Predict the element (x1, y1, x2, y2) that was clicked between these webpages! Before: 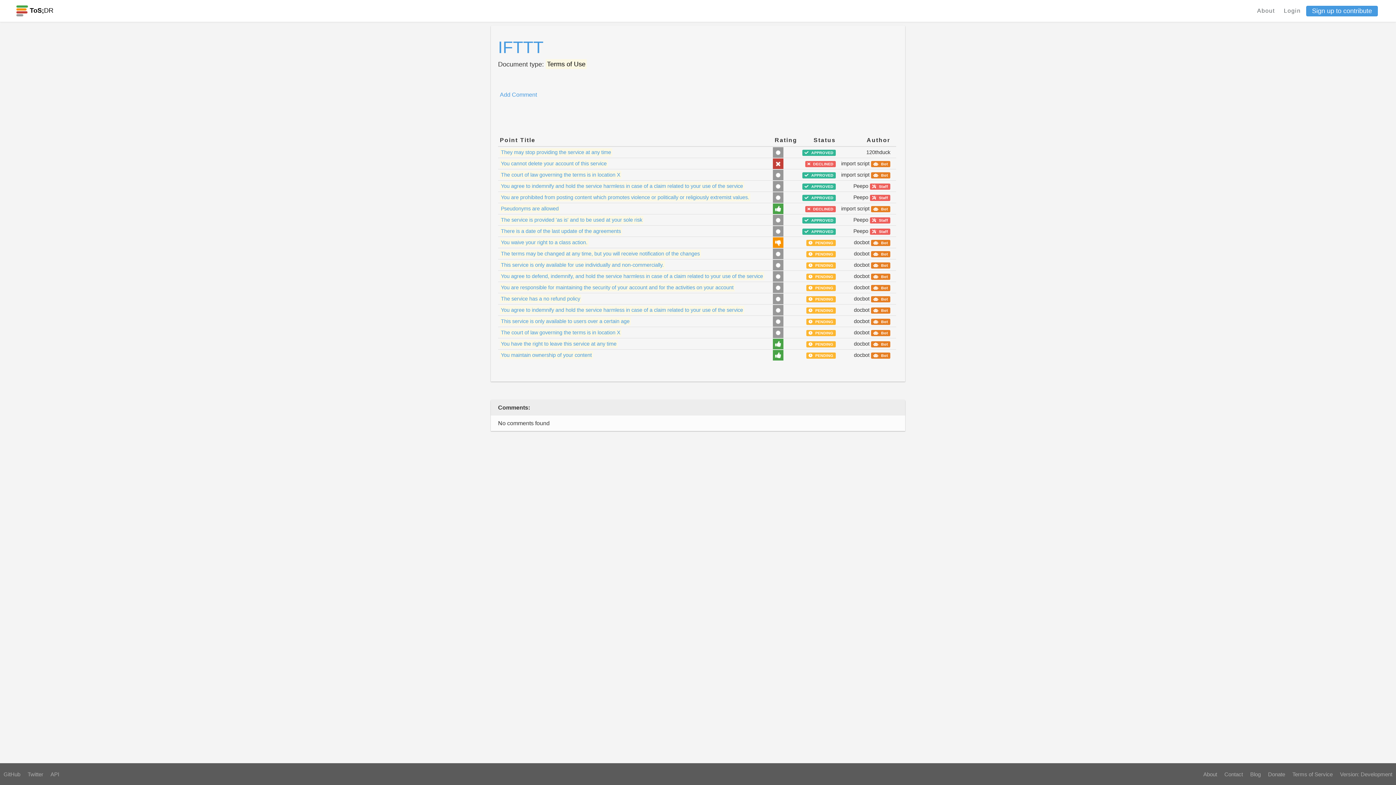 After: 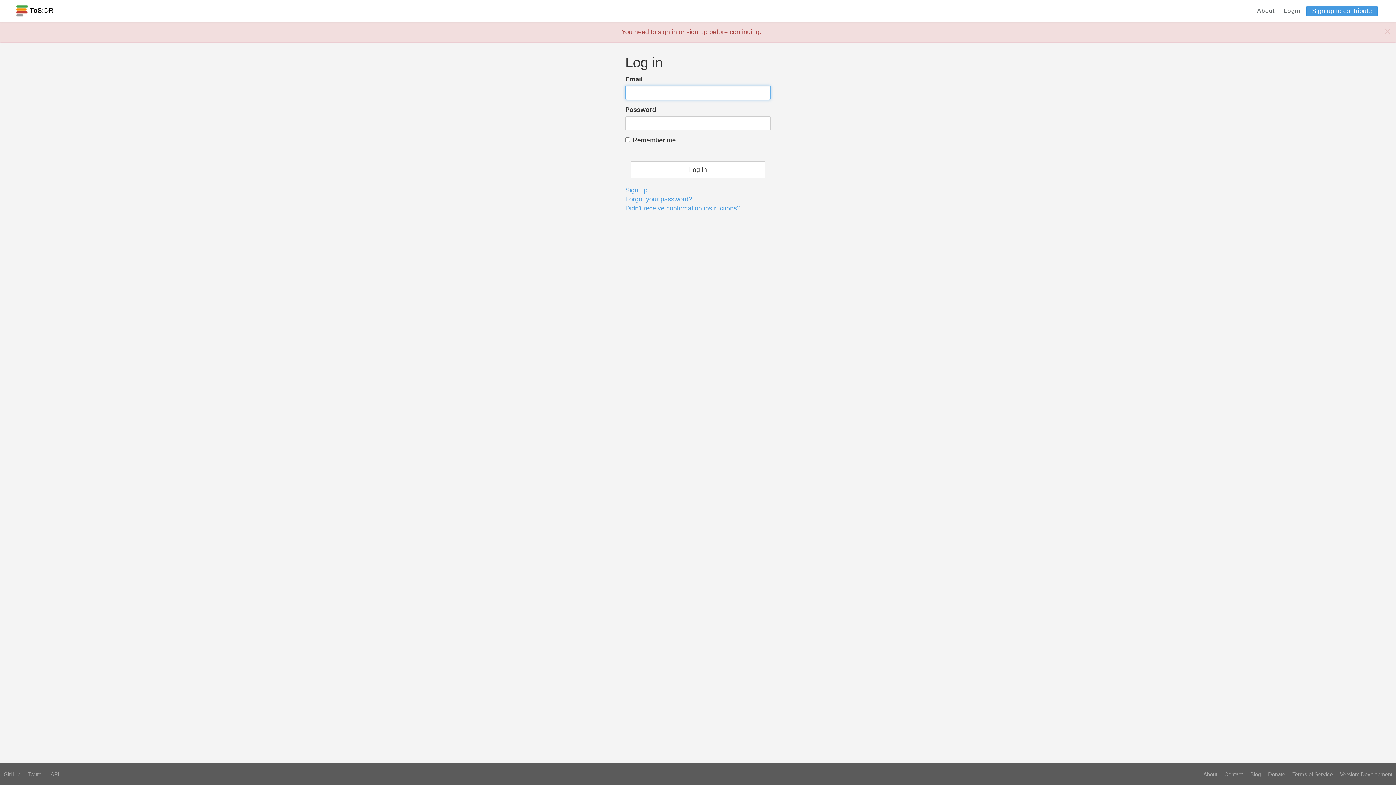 Action: label: IFTTT bbox: (498, 37, 543, 56)